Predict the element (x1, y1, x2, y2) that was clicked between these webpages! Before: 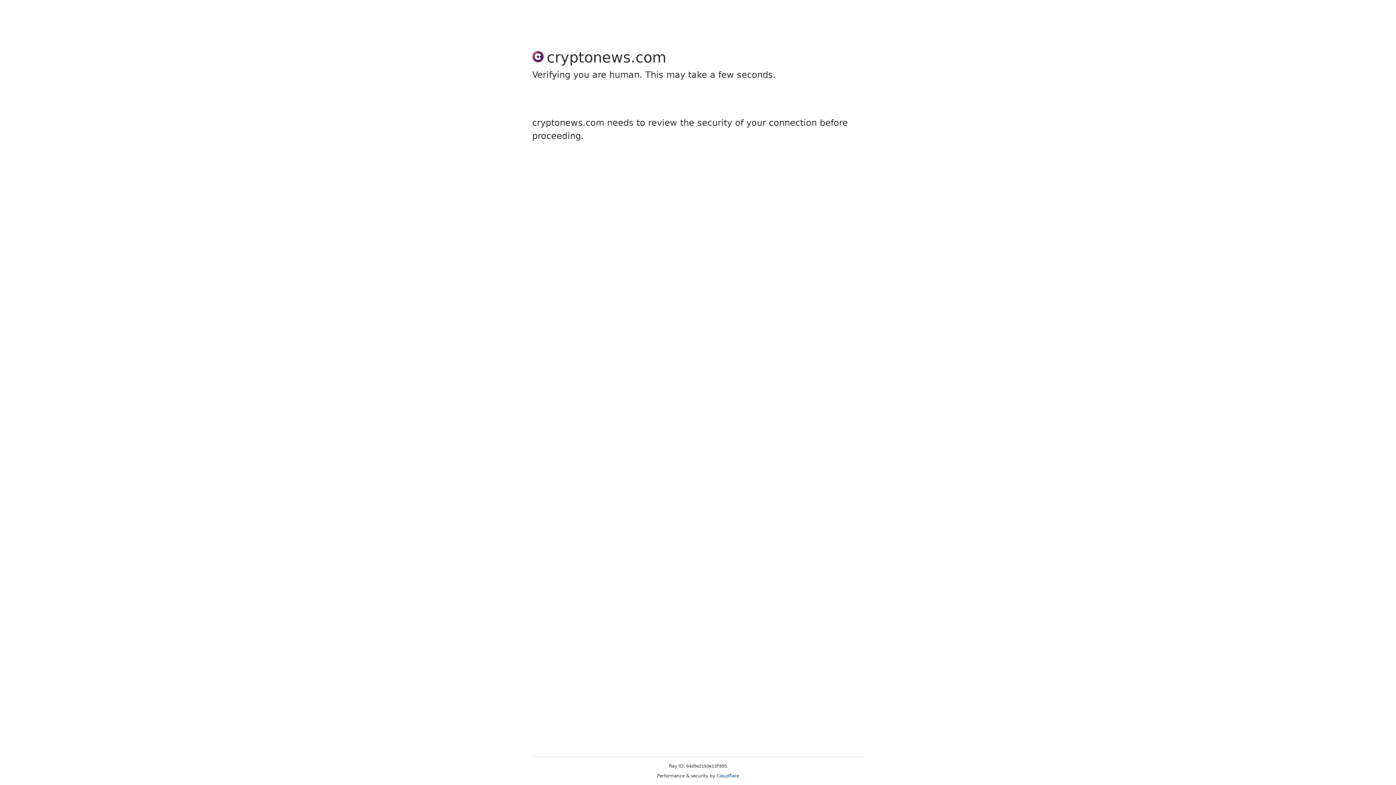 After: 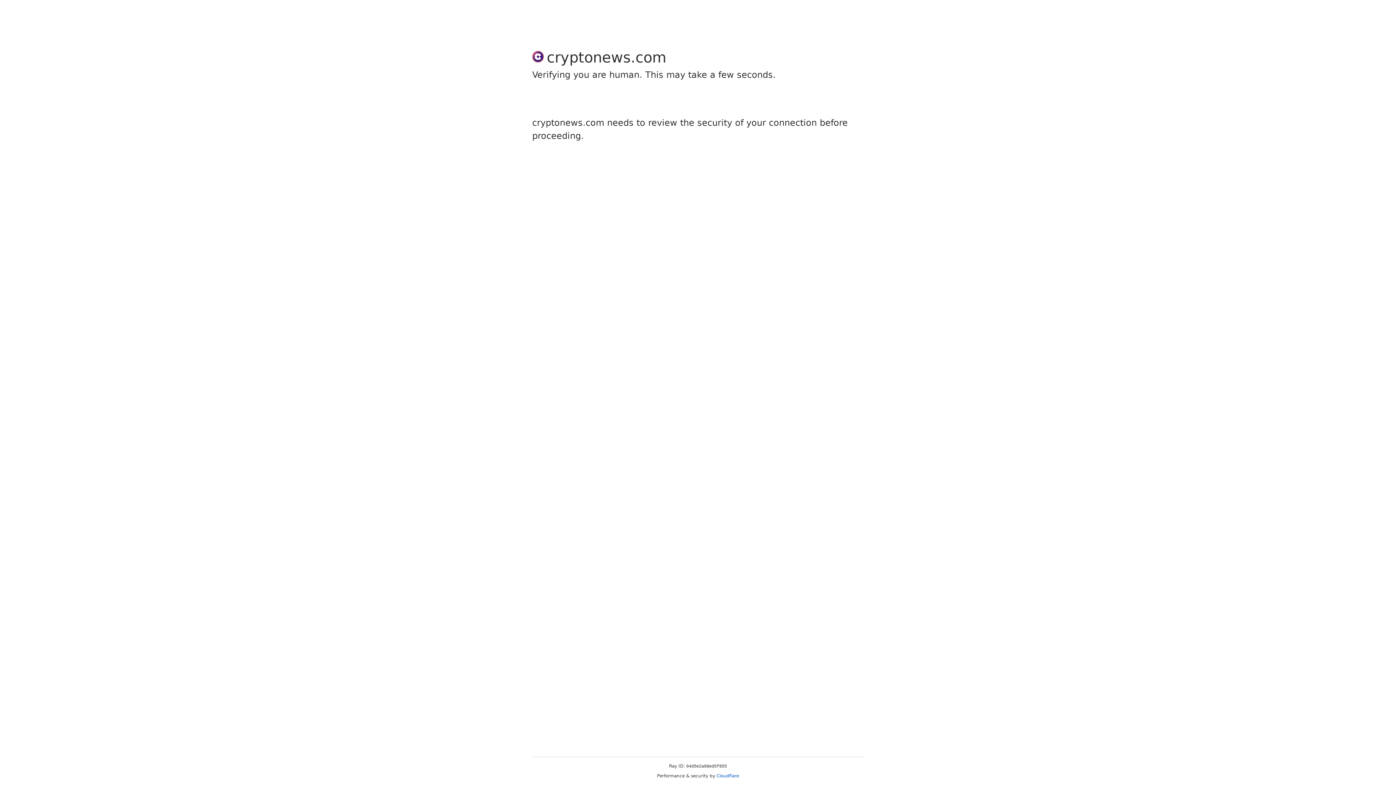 Action: bbox: (716, 773, 739, 778) label: Cloudflare